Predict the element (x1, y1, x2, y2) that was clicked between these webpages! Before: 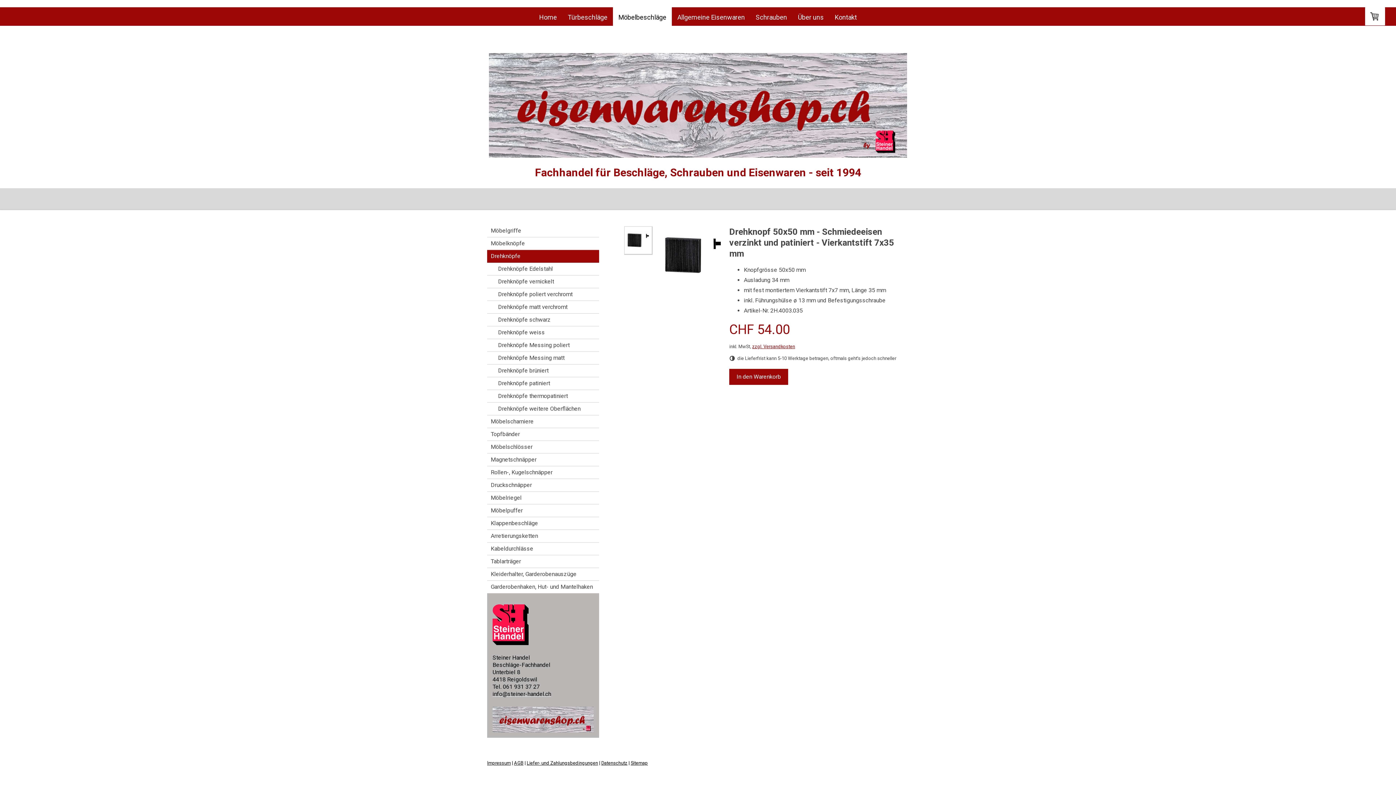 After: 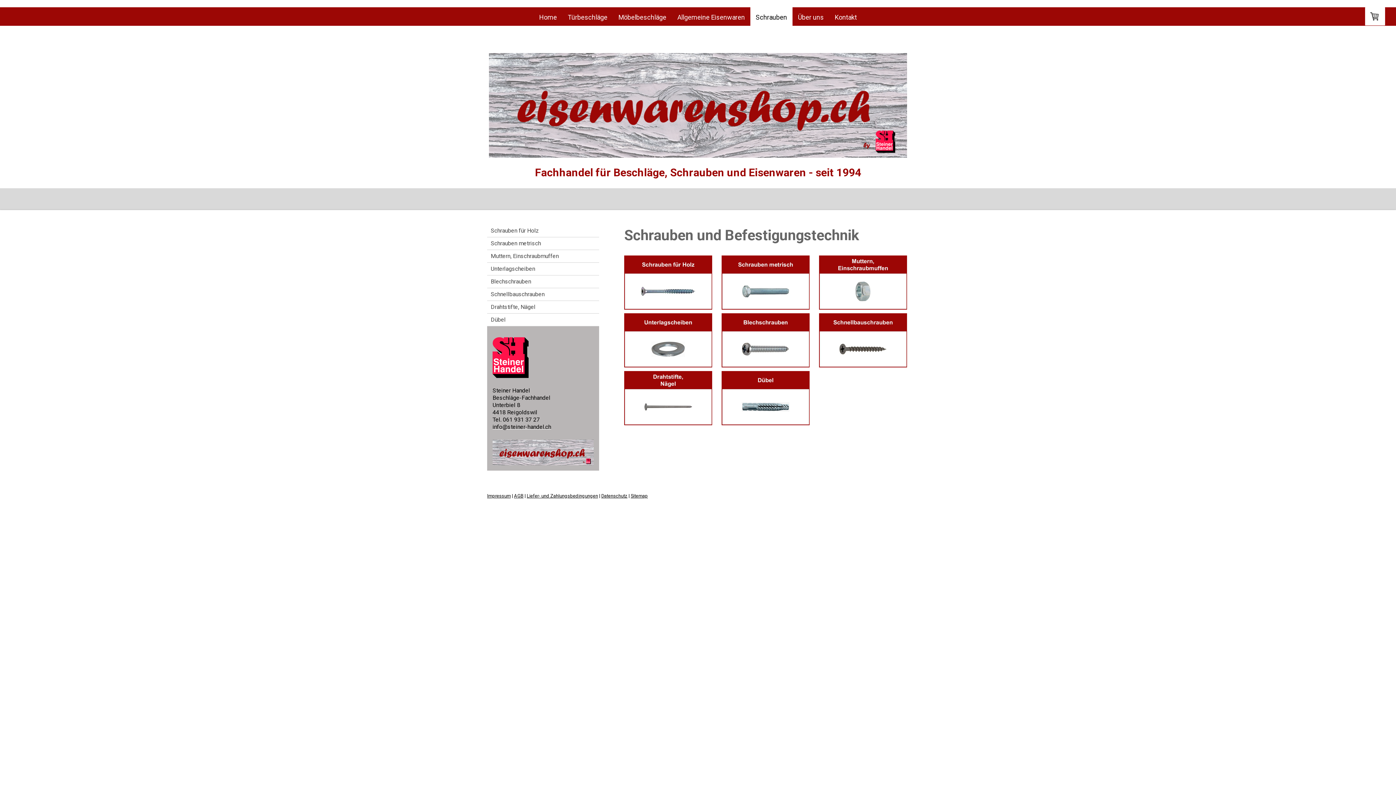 Action: label: Schrauben bbox: (750, 7, 792, 25)